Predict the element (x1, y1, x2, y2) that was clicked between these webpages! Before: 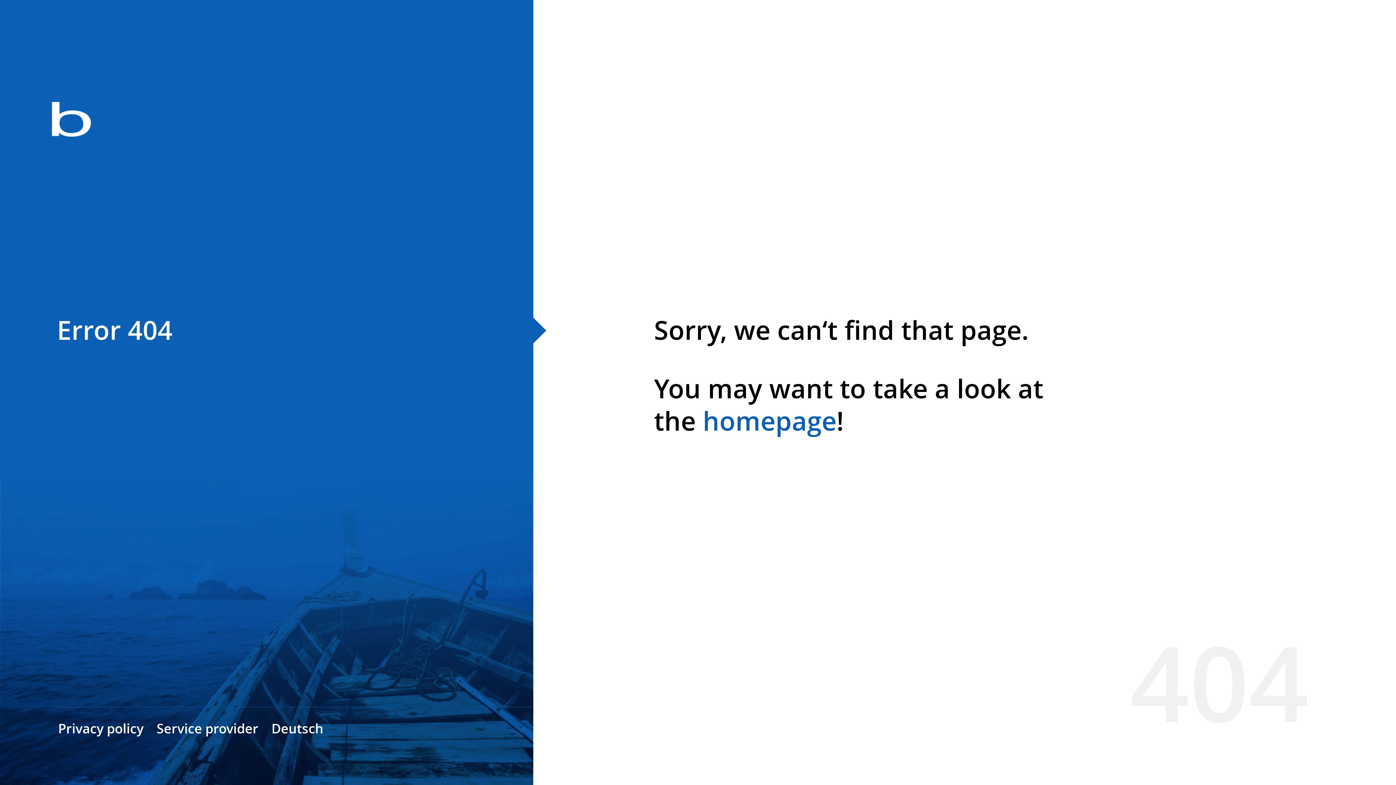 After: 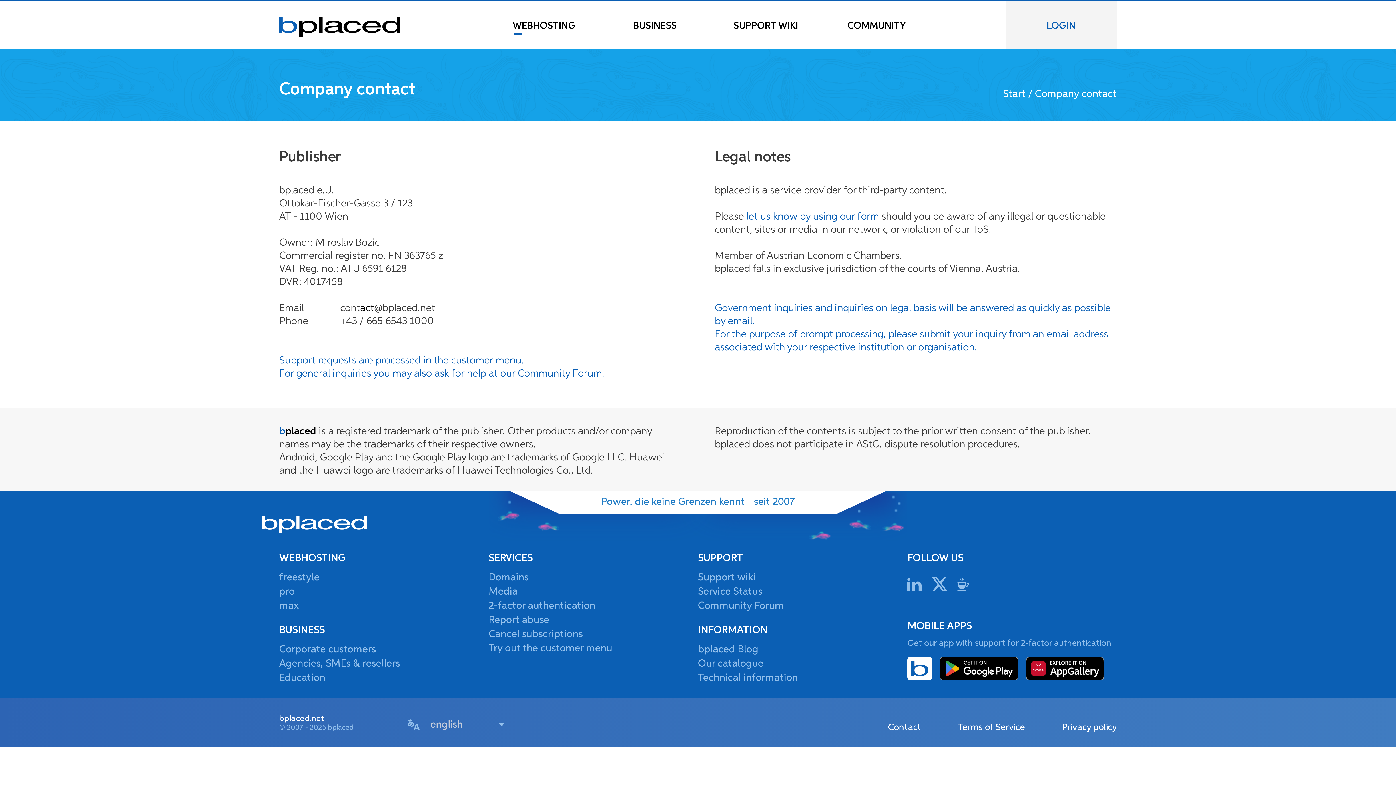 Action: bbox: (156, 720, 258, 737) label: Service provider